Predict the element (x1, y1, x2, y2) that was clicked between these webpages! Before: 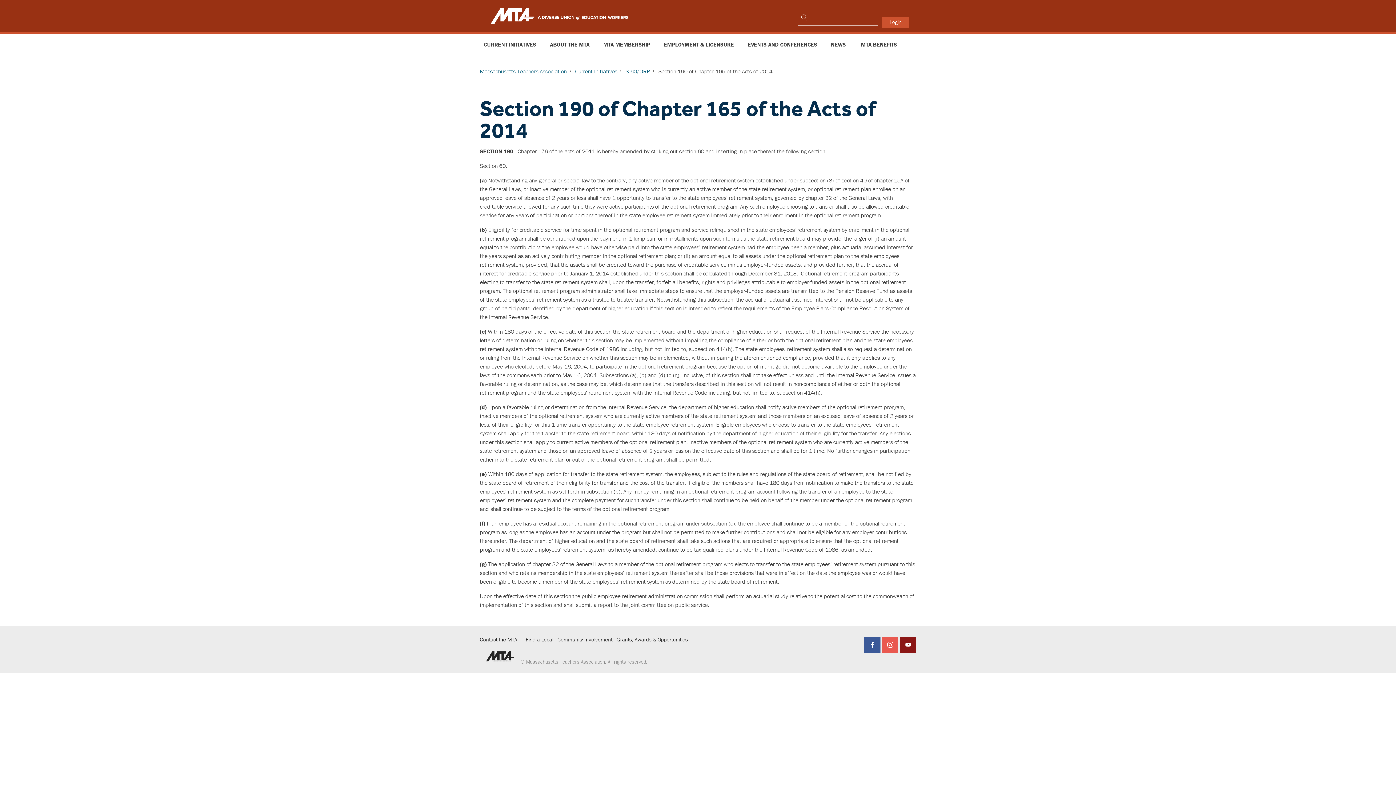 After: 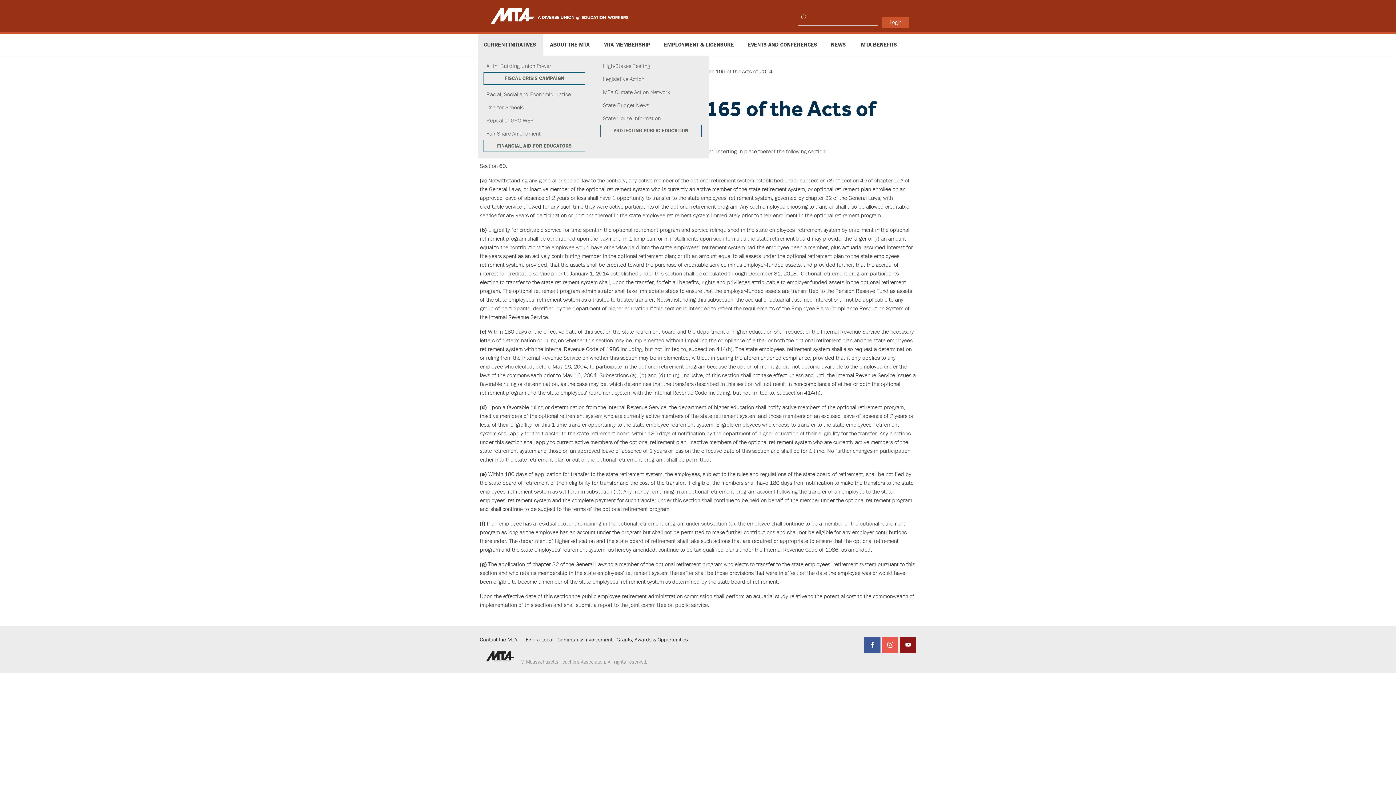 Action: bbox: (478, 33, 543, 55) label: CURRENT INITIATIVES